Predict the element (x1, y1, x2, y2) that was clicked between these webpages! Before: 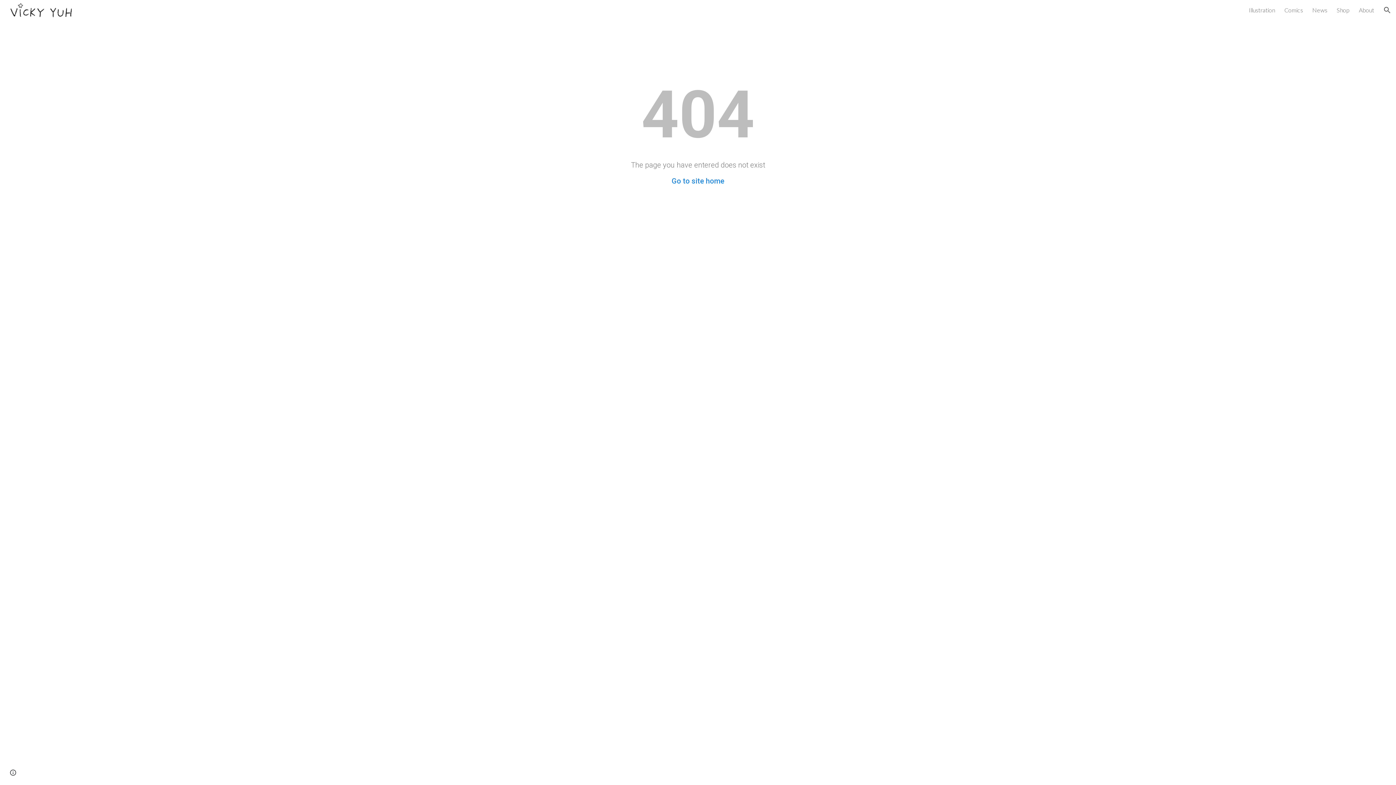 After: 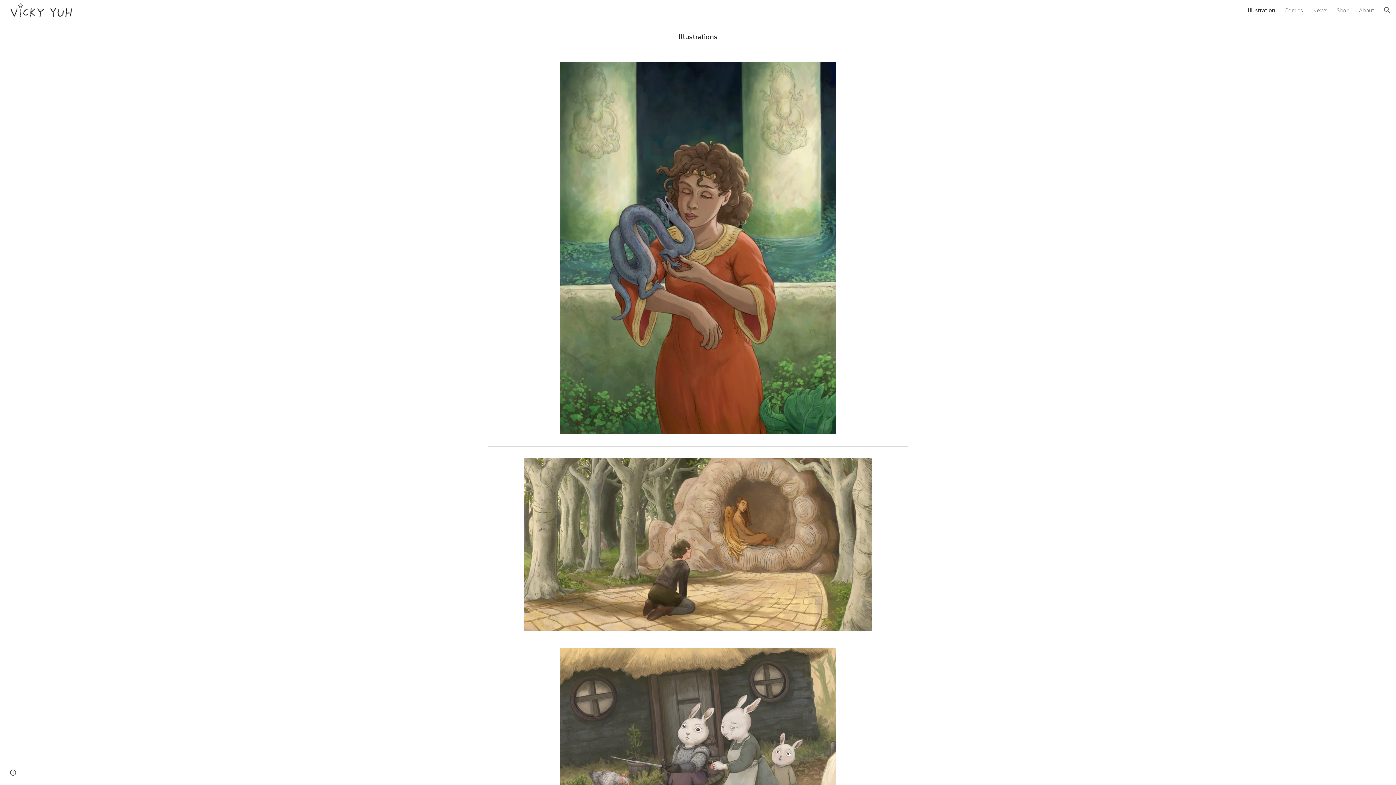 Action: label: Go to site home bbox: (671, 176, 724, 185)